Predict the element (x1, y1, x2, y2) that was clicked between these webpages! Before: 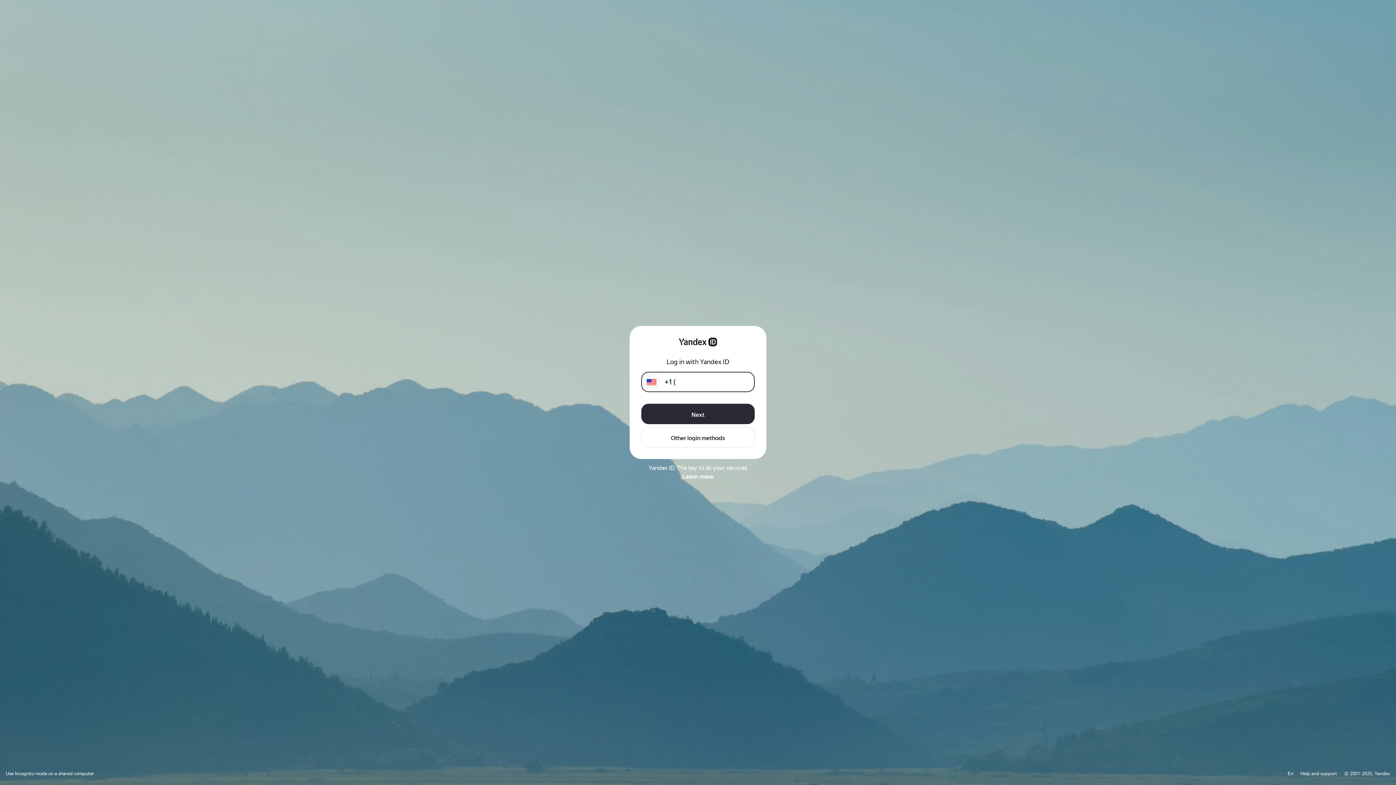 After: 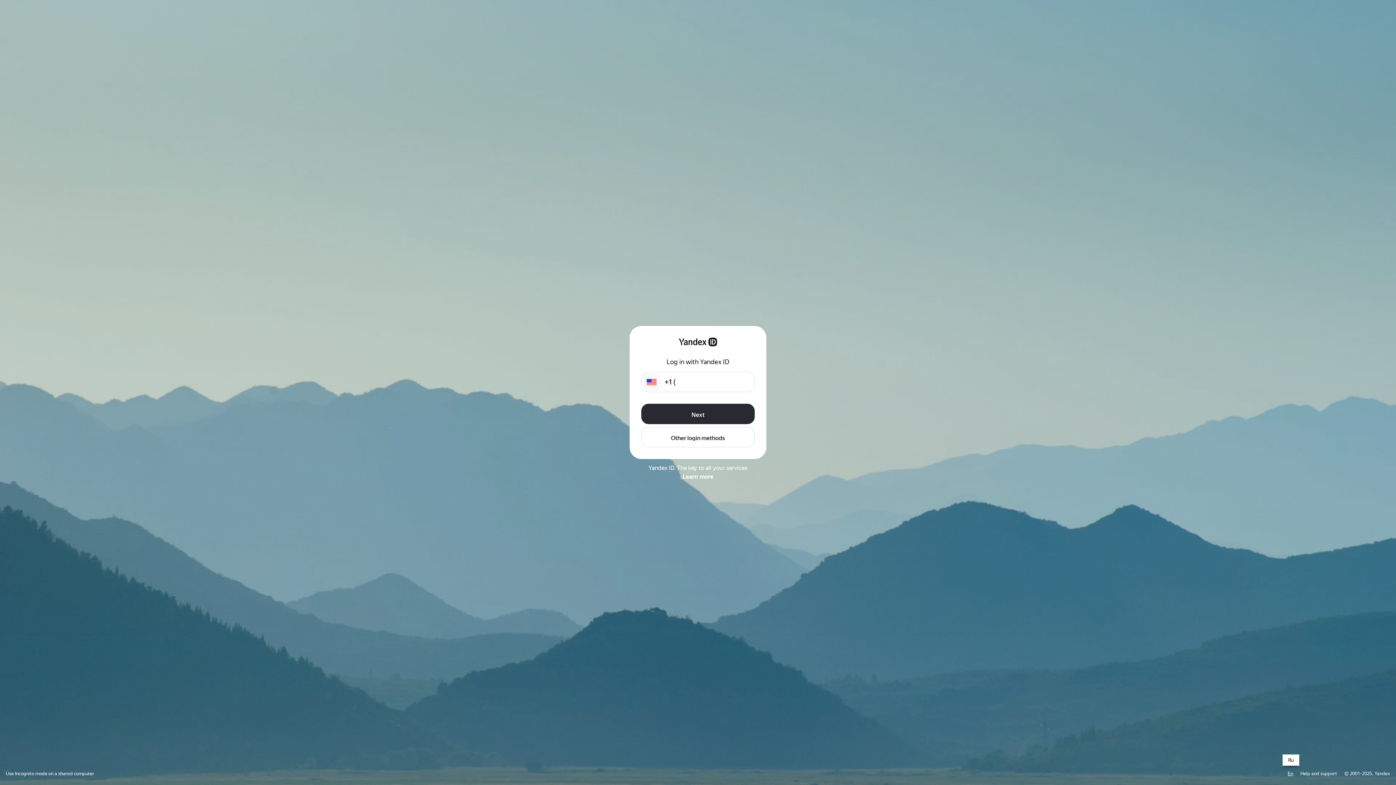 Action: bbox: (1288, 771, 1293, 776) label: En